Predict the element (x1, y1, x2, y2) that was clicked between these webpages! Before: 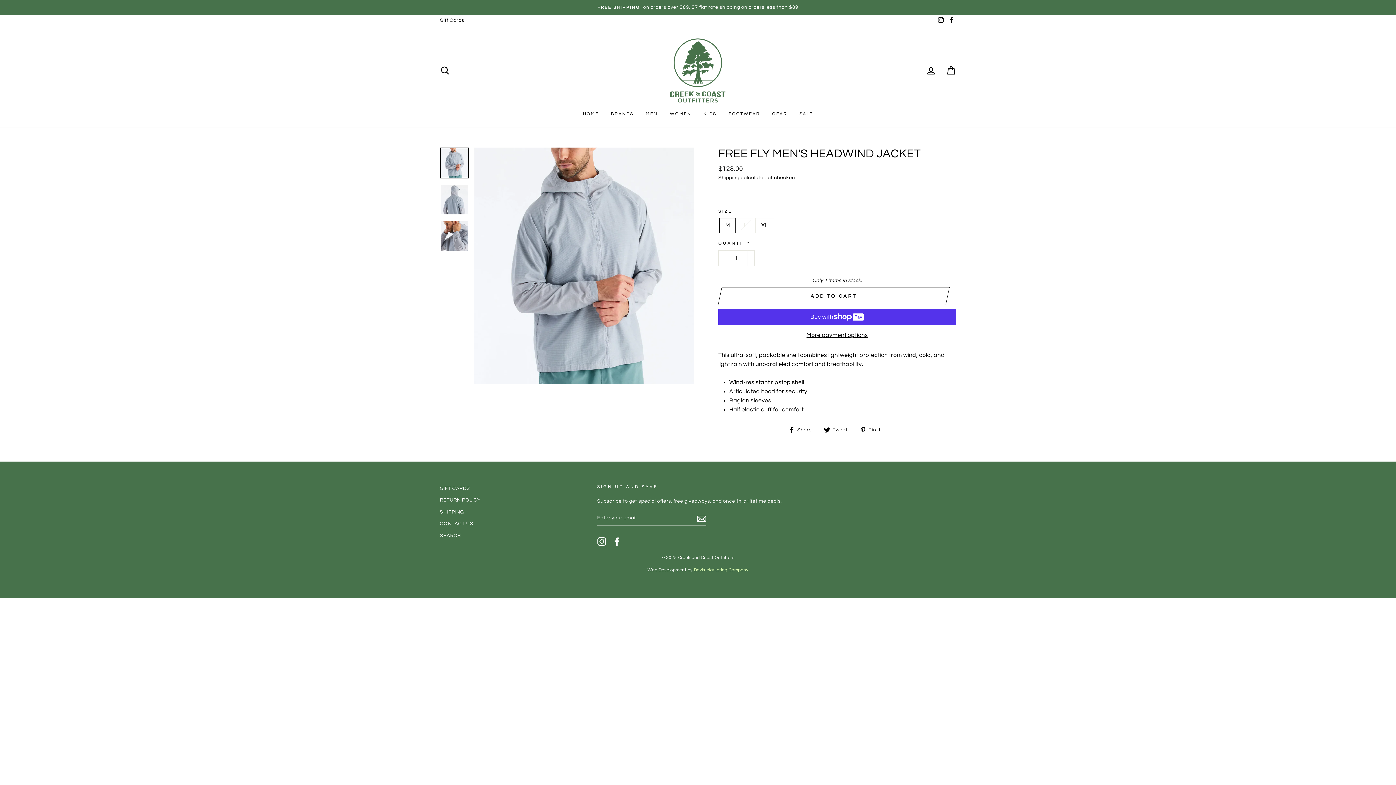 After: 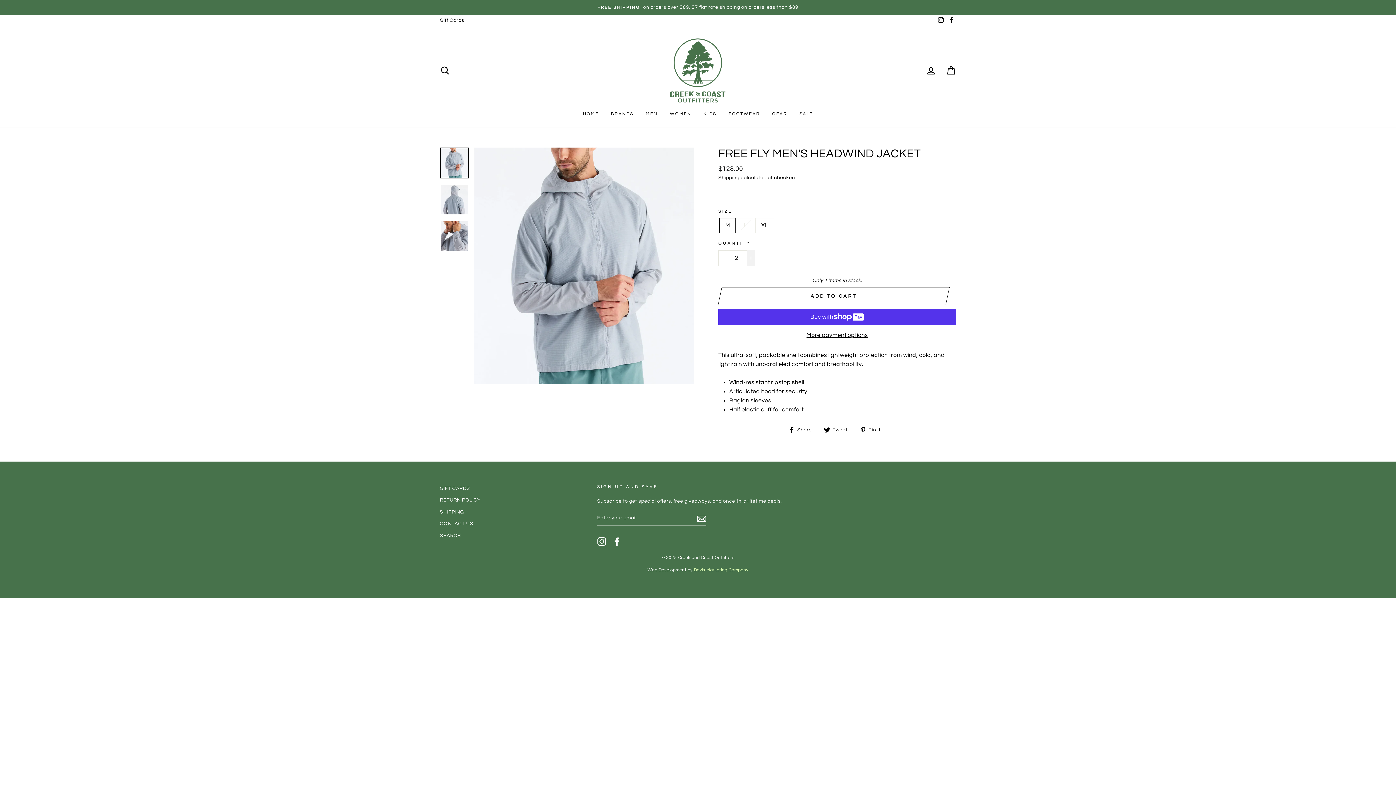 Action: bbox: (747, 250, 754, 266) label: Increase item quantity by one